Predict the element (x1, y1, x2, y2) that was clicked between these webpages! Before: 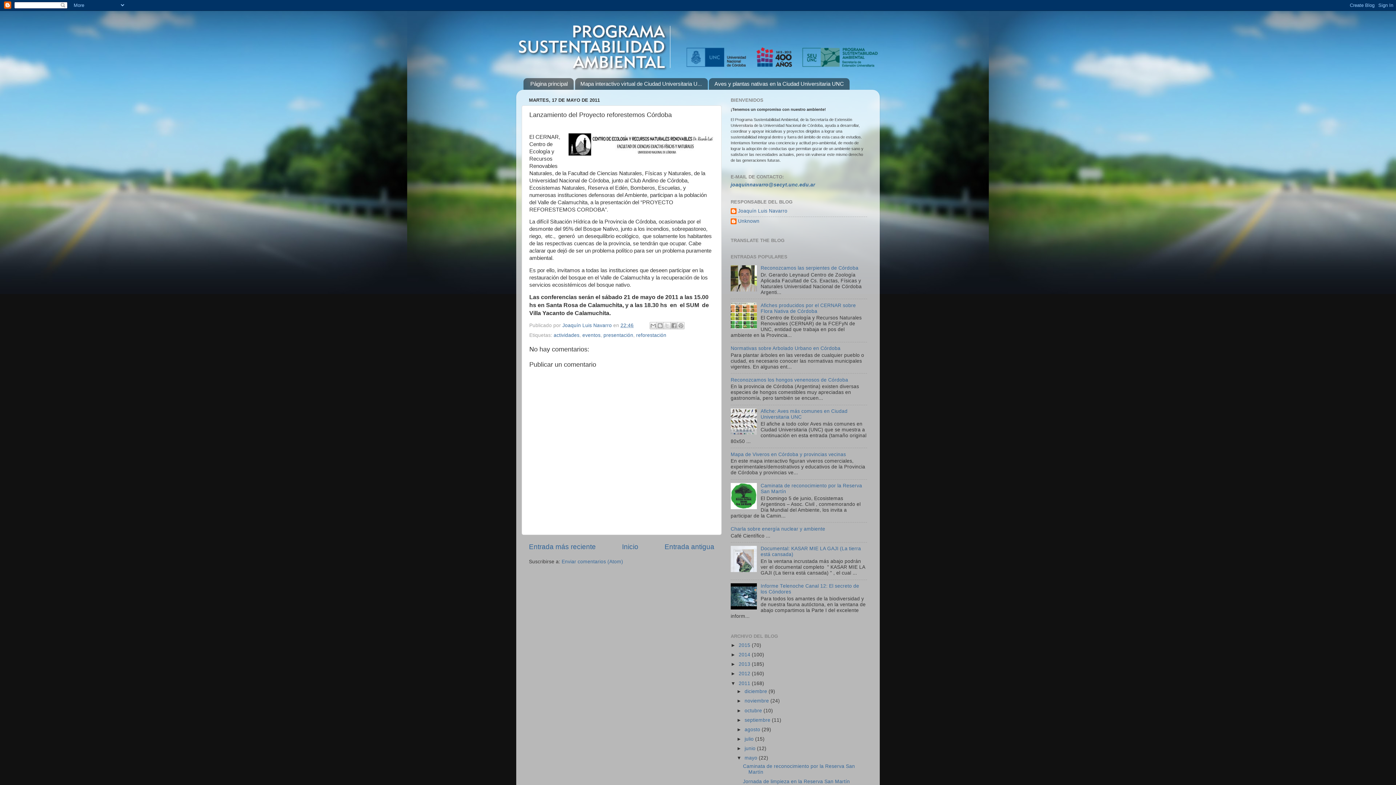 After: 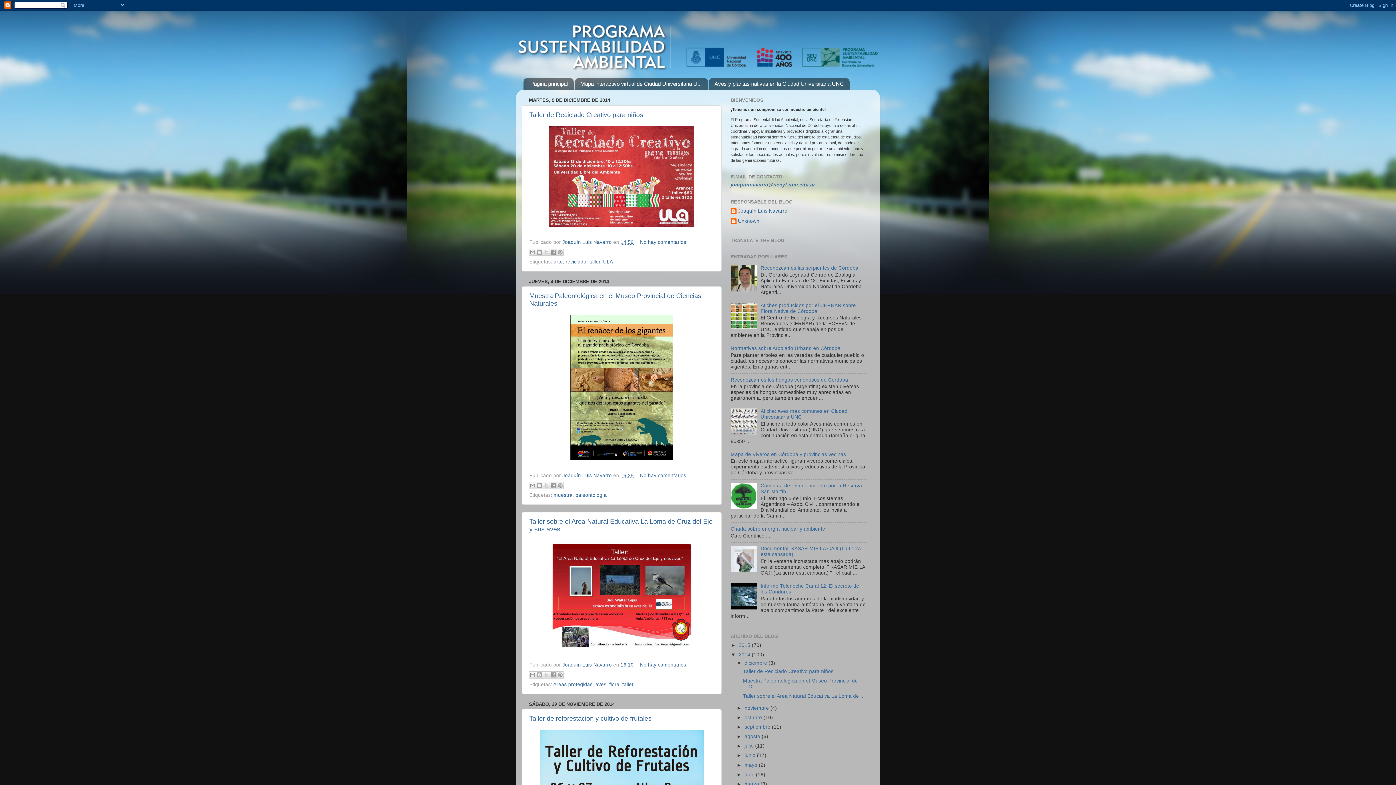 Action: label: 2014  bbox: (738, 652, 752, 657)